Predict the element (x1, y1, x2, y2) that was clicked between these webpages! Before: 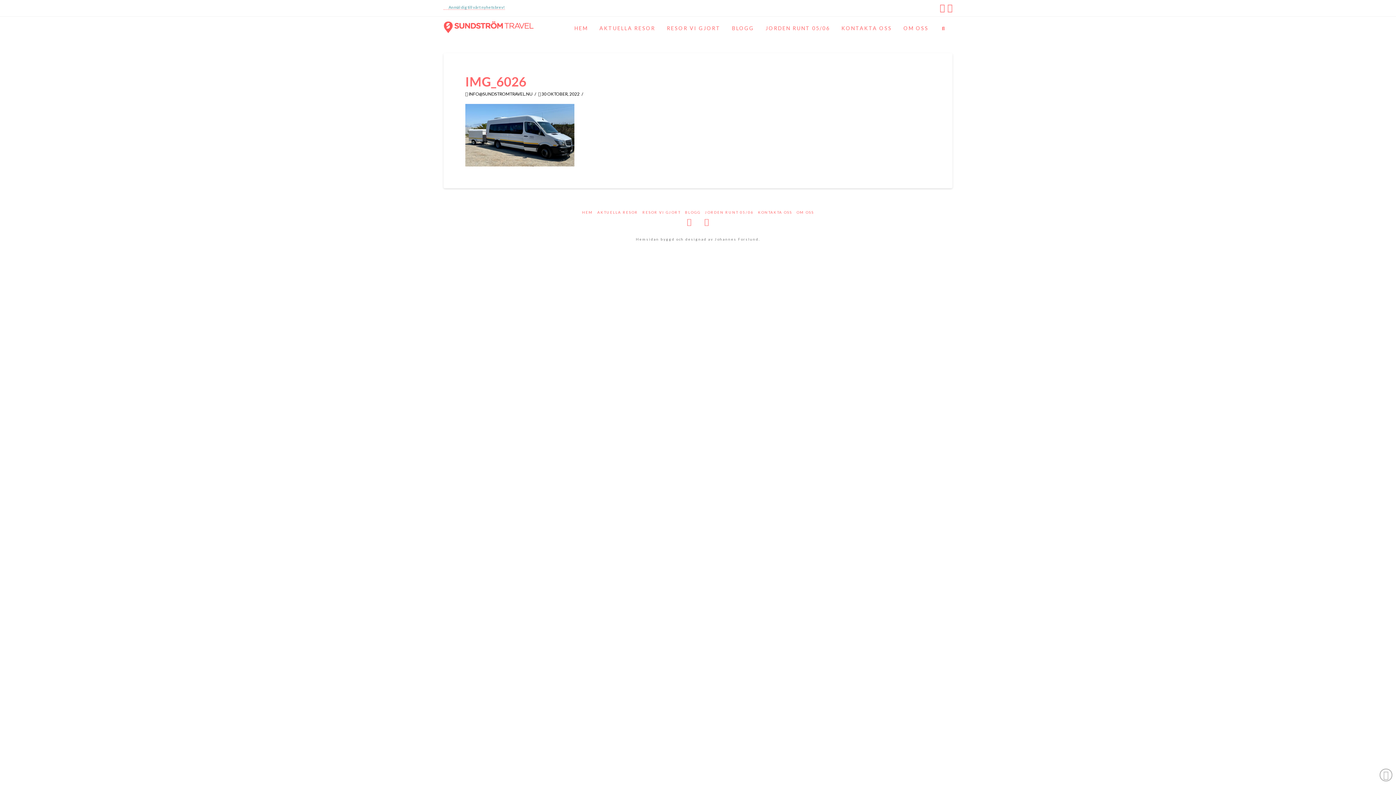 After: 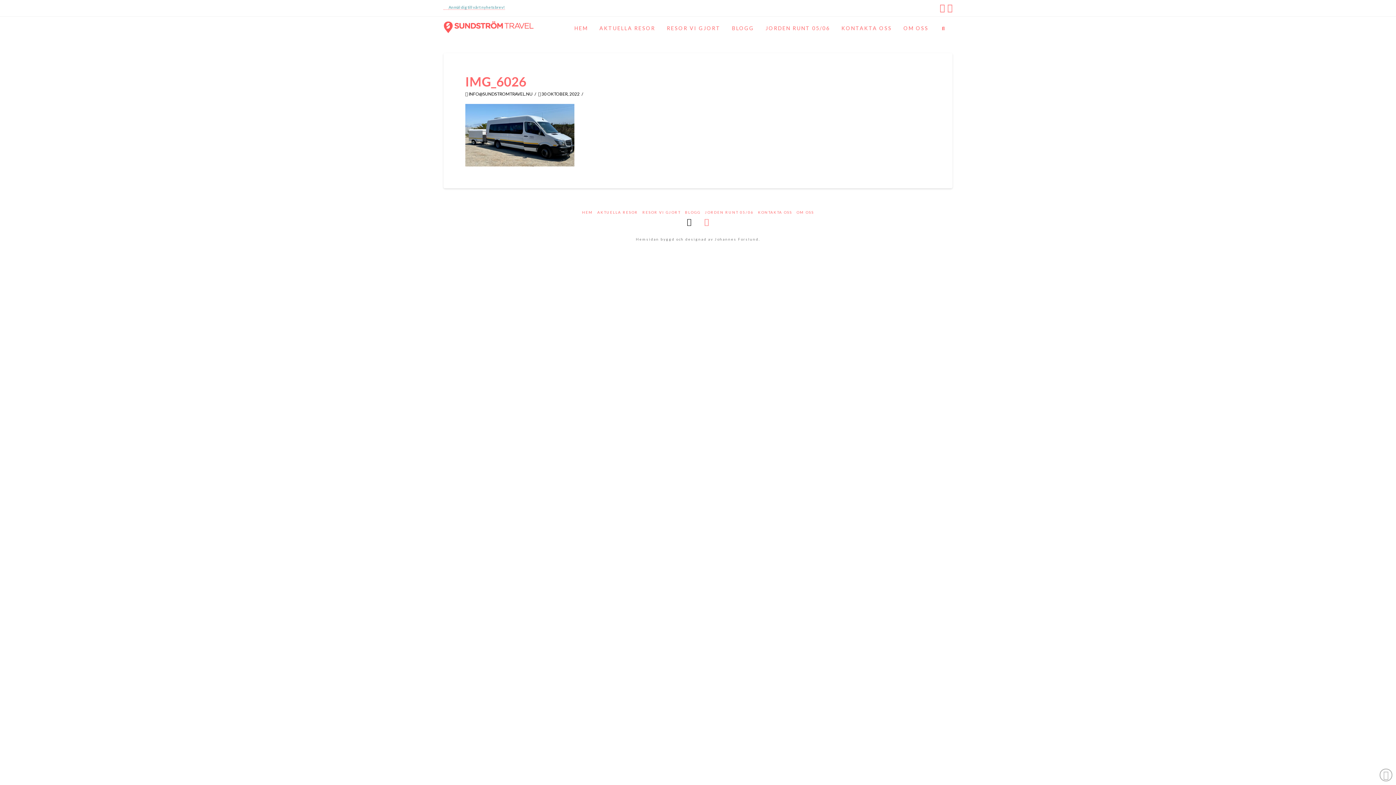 Action: bbox: (687, 218, 691, 226)